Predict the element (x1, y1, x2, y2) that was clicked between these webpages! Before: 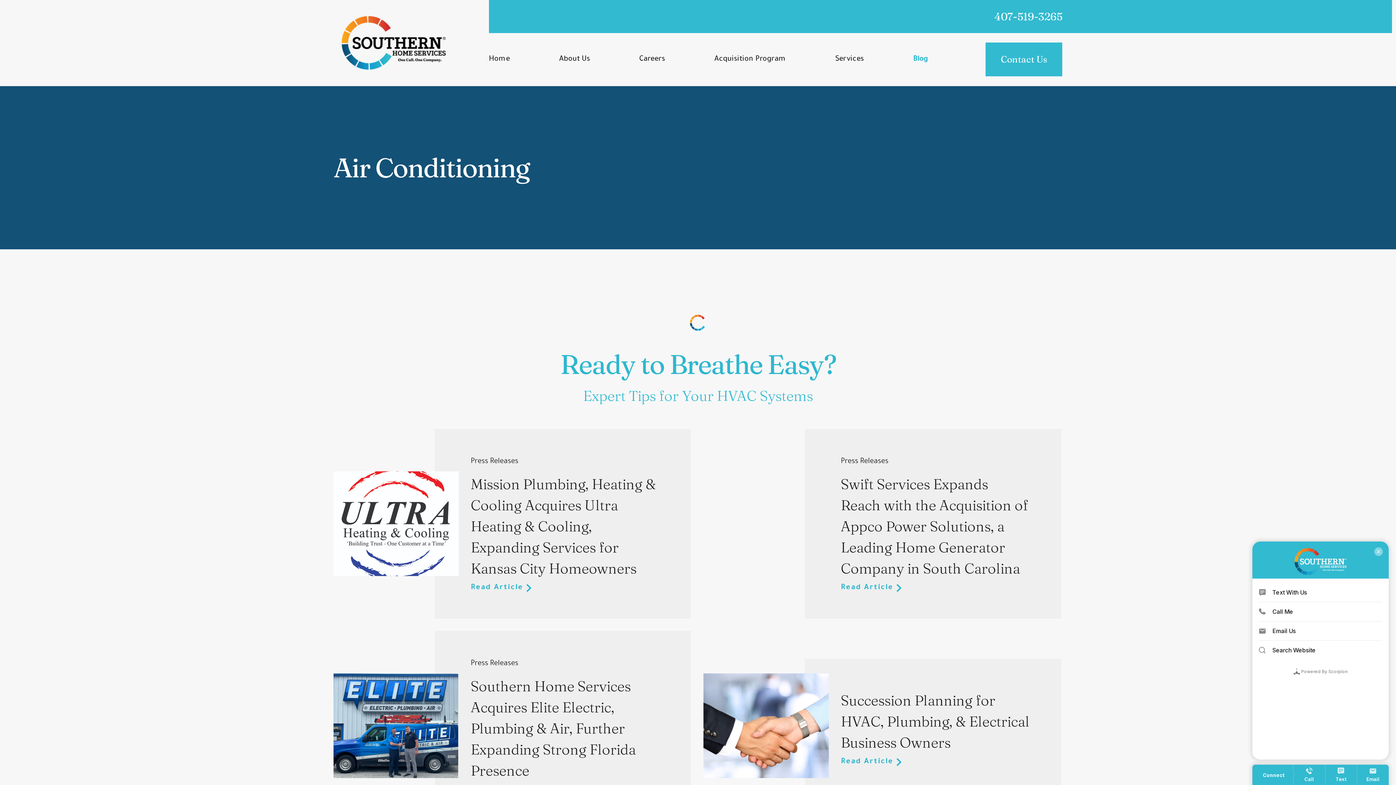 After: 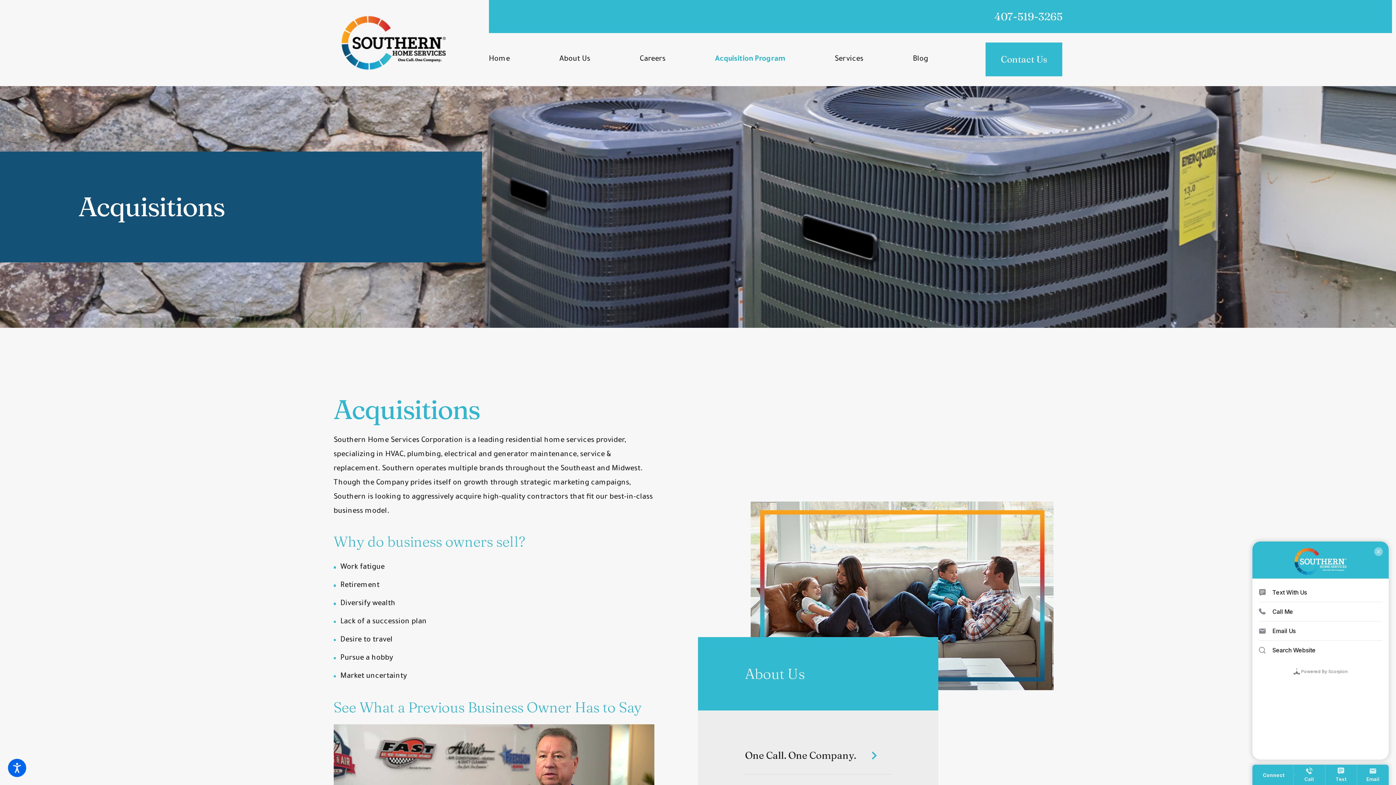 Action: bbox: (714, 46, 828, 72) label: Acquisition Program